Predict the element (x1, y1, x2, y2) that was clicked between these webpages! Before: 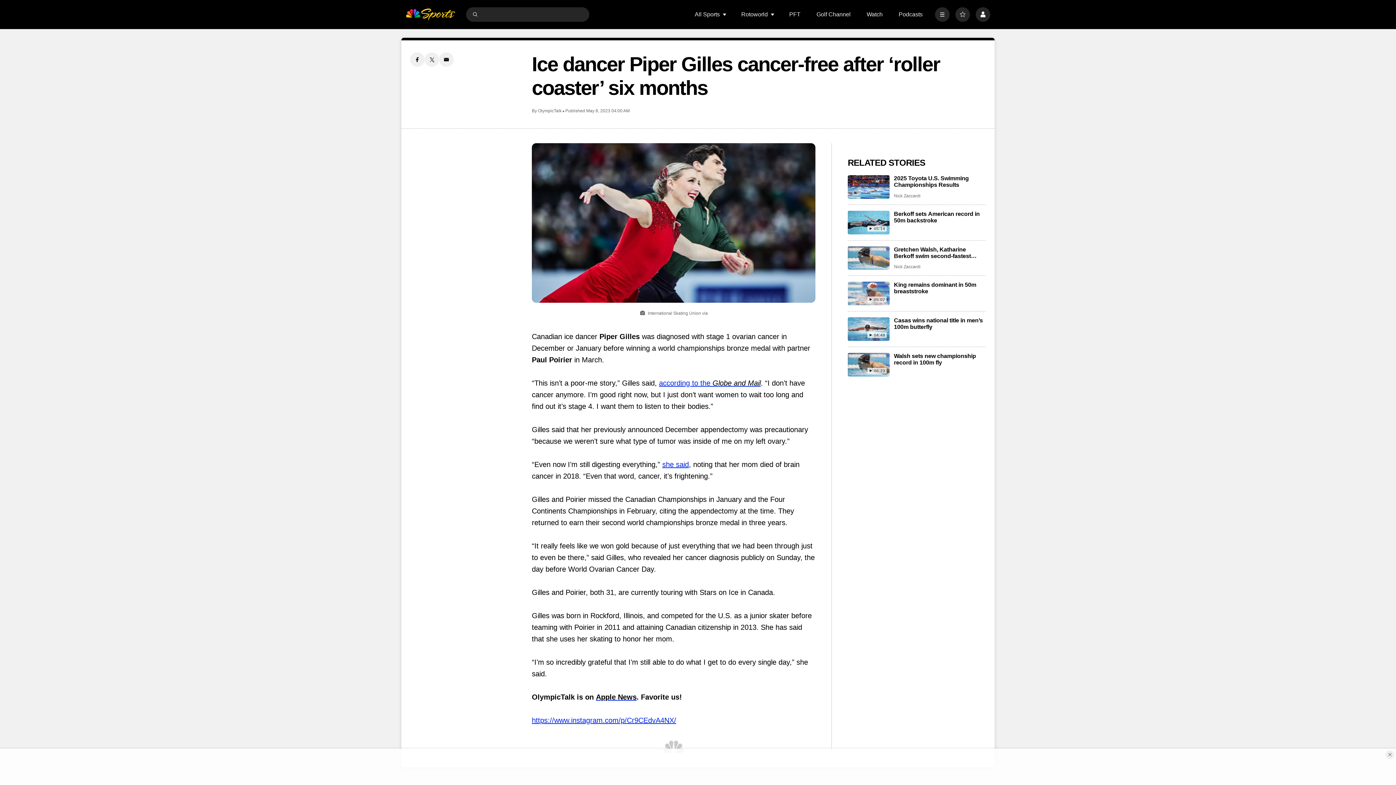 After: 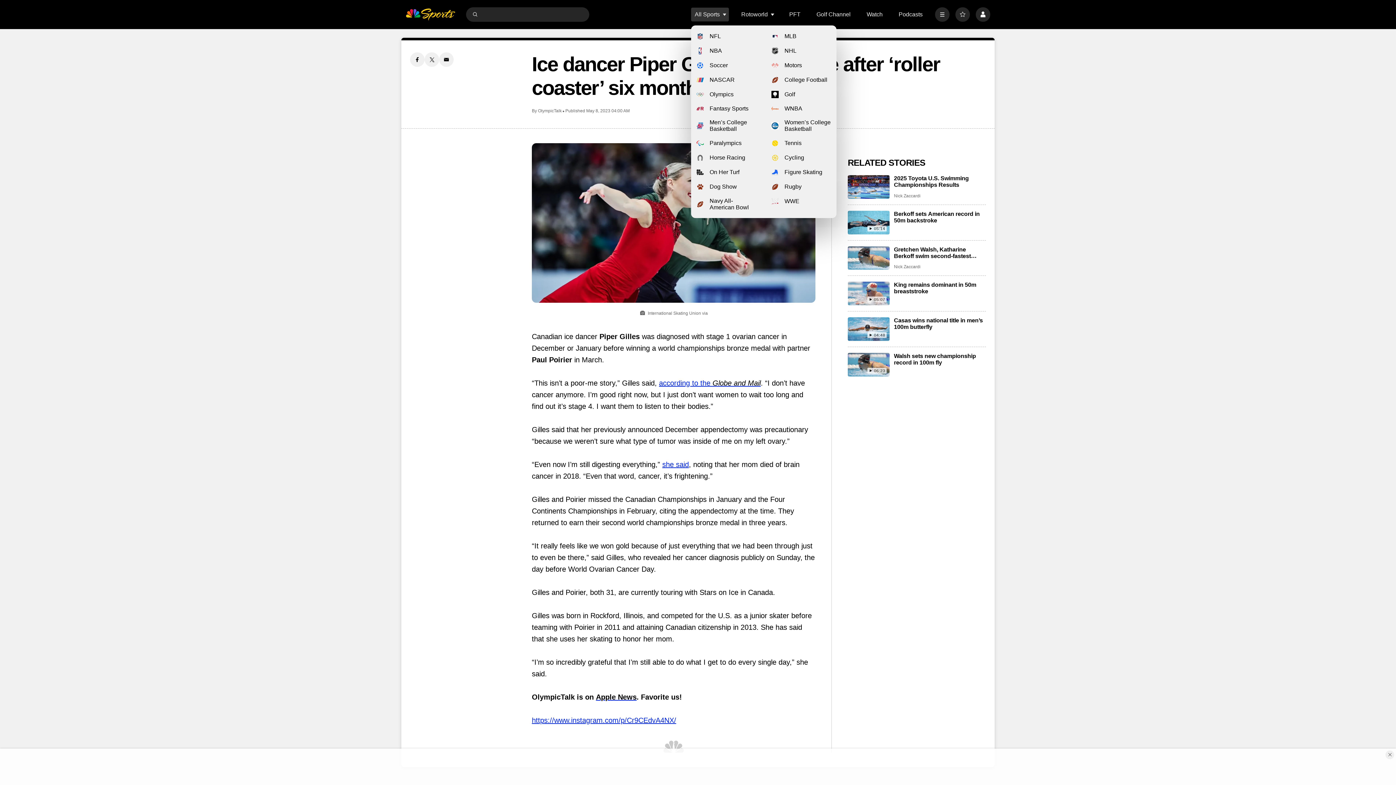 Action: bbox: (722, 12, 727, 16) label: Open Sub Navigation